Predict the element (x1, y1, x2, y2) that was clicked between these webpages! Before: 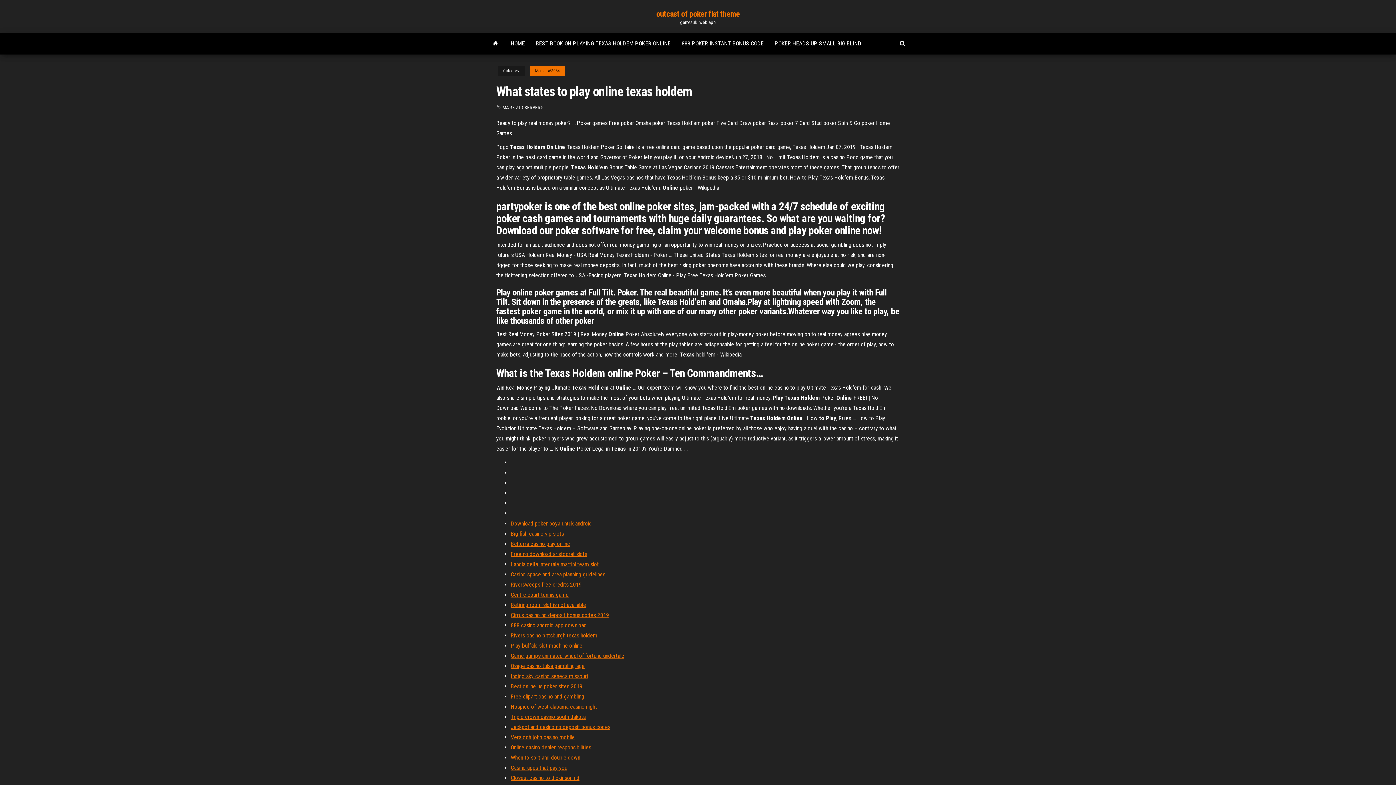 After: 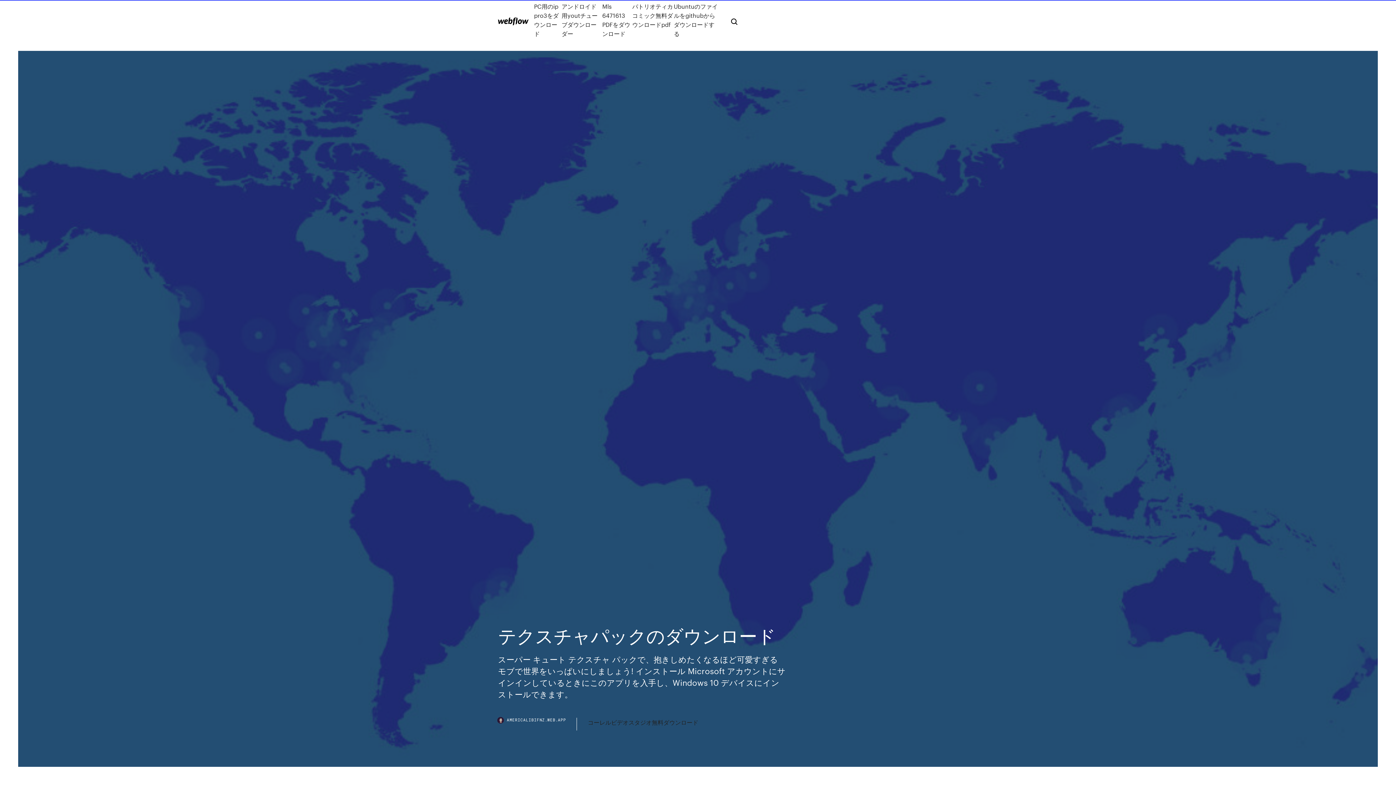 Action: bbox: (510, 683, 582, 690) label: Best online us poker sites 2019